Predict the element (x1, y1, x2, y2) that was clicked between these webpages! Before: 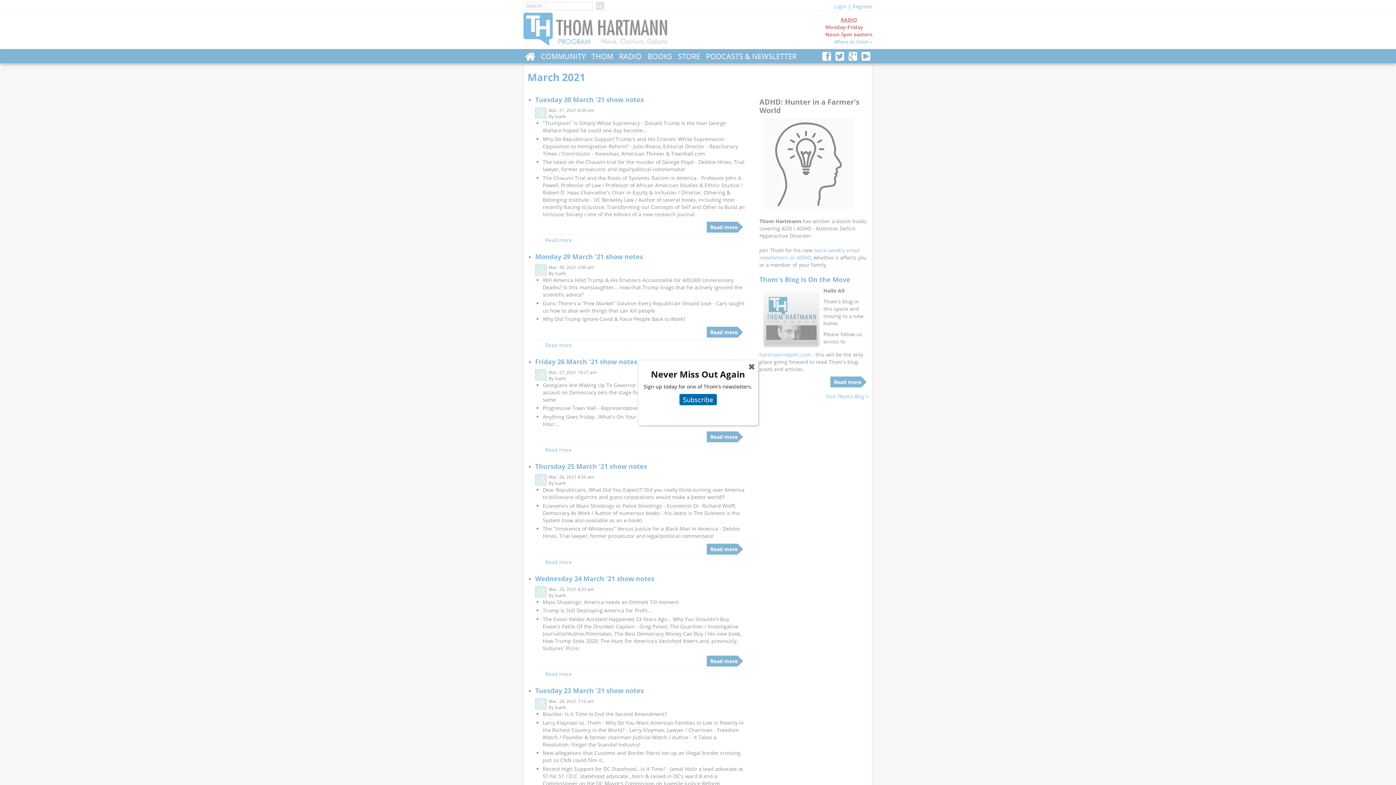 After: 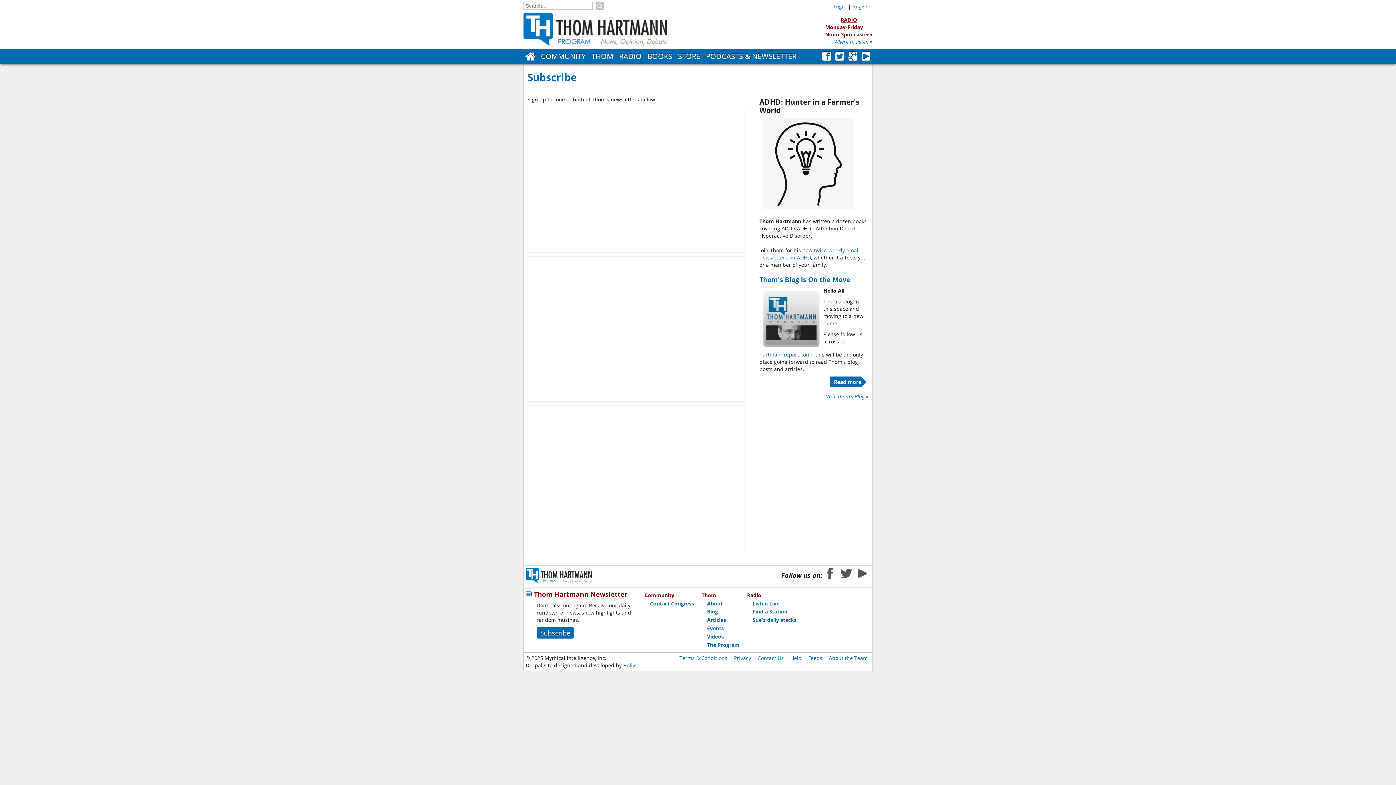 Action: bbox: (679, 394, 716, 405) label: Subscribe